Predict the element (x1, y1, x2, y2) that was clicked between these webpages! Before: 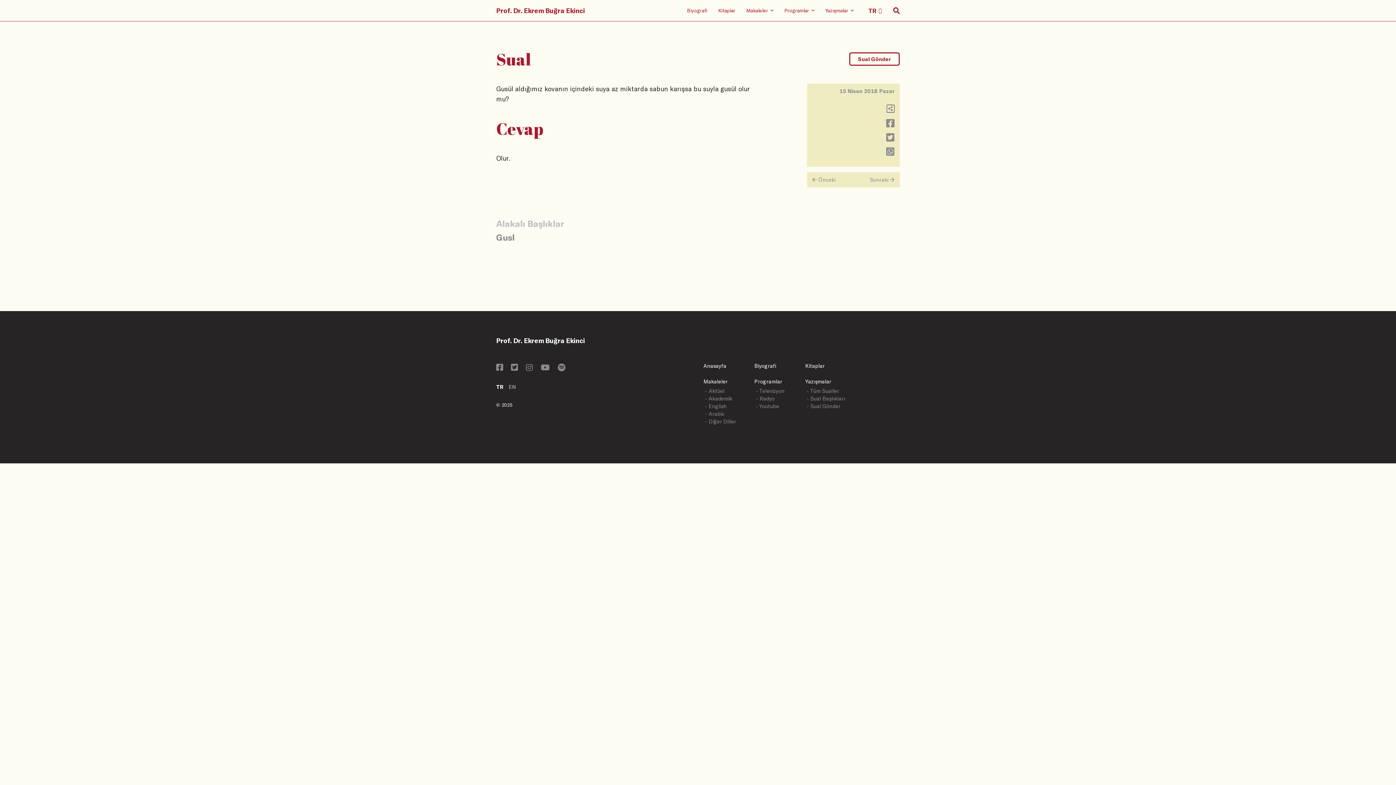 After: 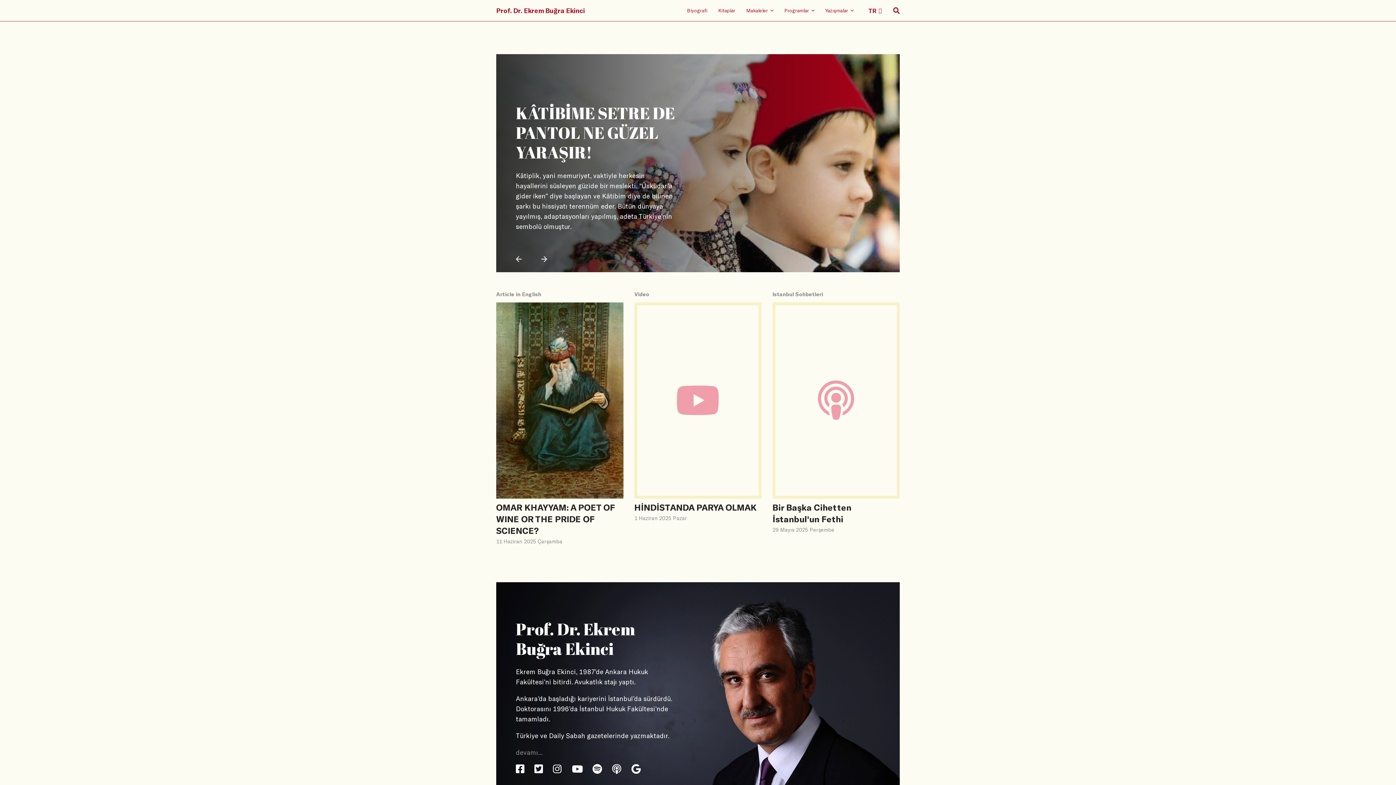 Action: label: Prof. Dr. Ekrem Buğra Ekinci bbox: (496, 6, 585, 14)